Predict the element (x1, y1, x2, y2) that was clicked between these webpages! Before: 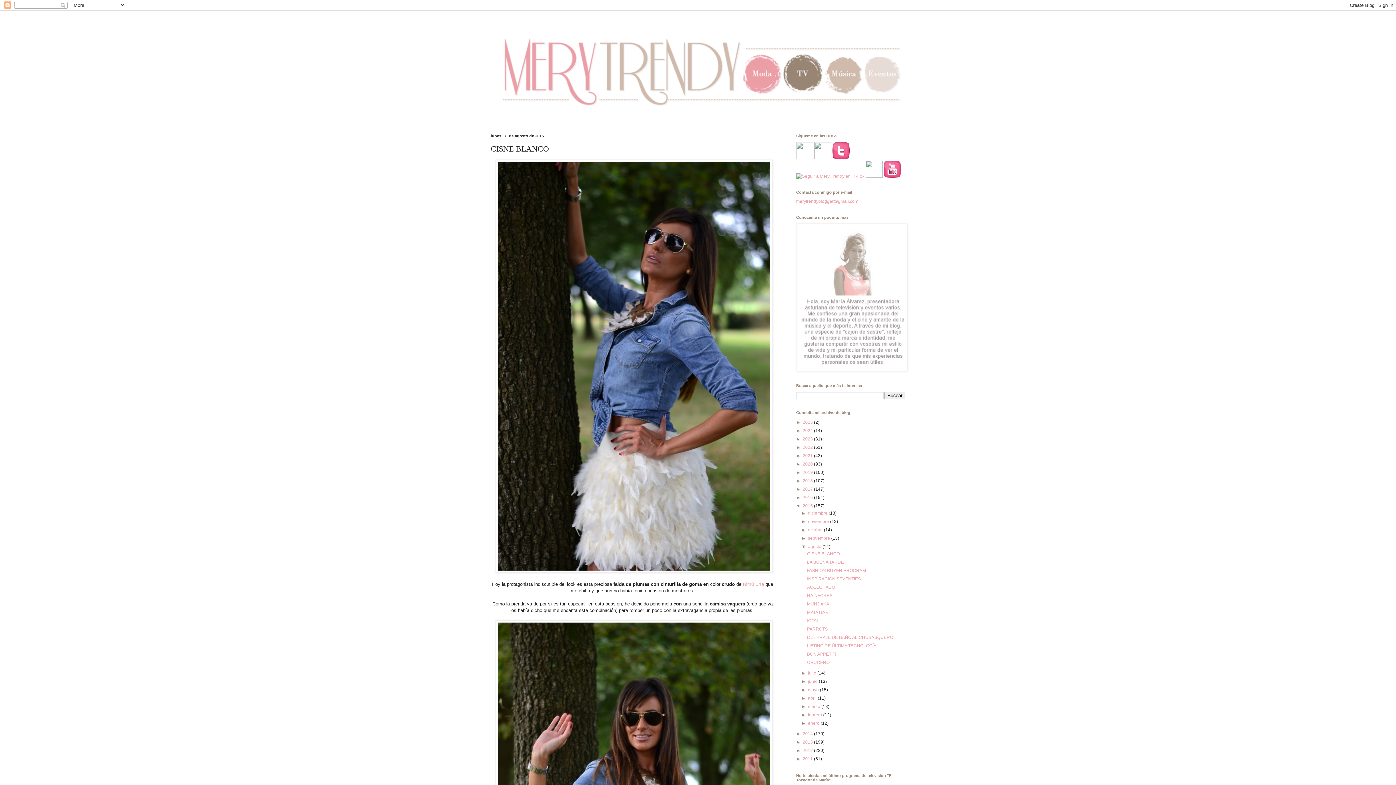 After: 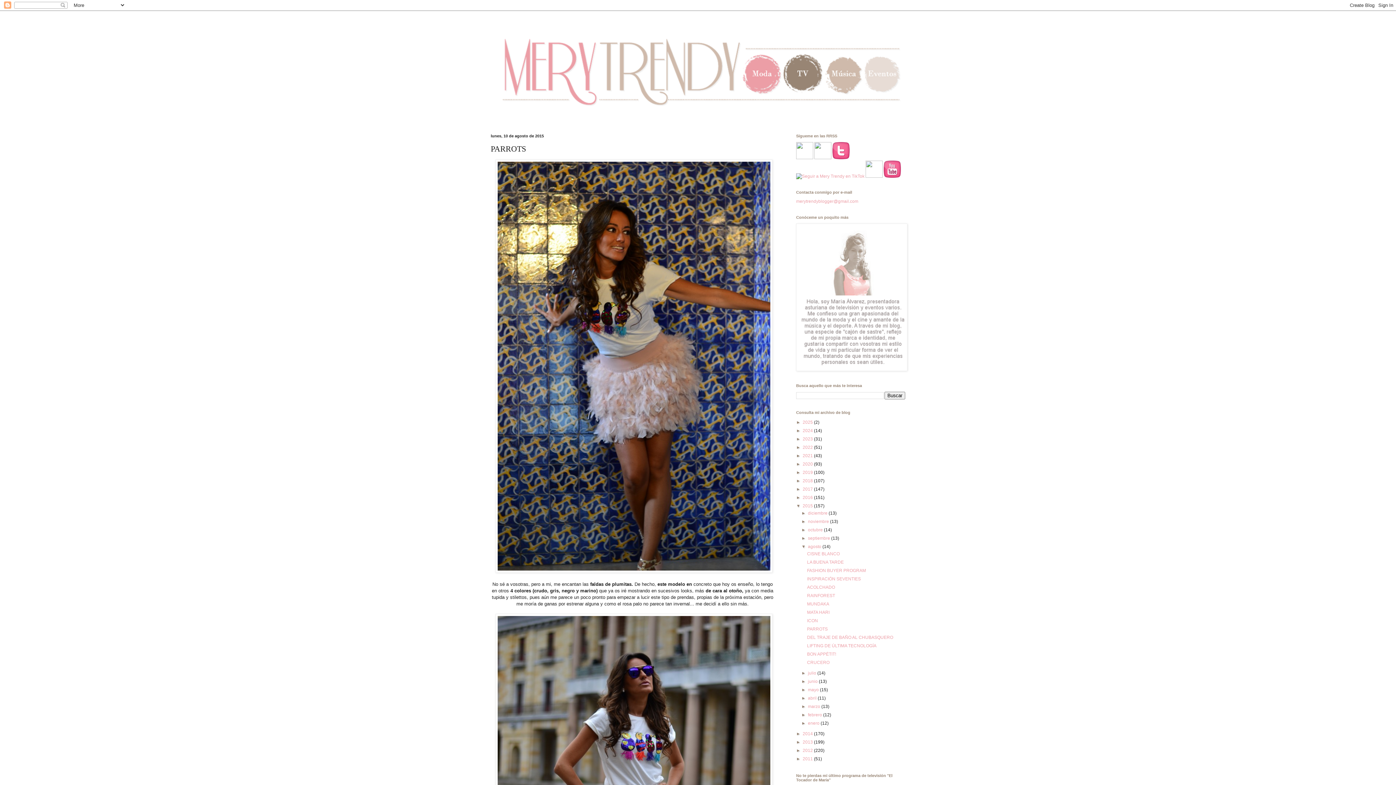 Action: label: PARROTS bbox: (807, 626, 827, 632)